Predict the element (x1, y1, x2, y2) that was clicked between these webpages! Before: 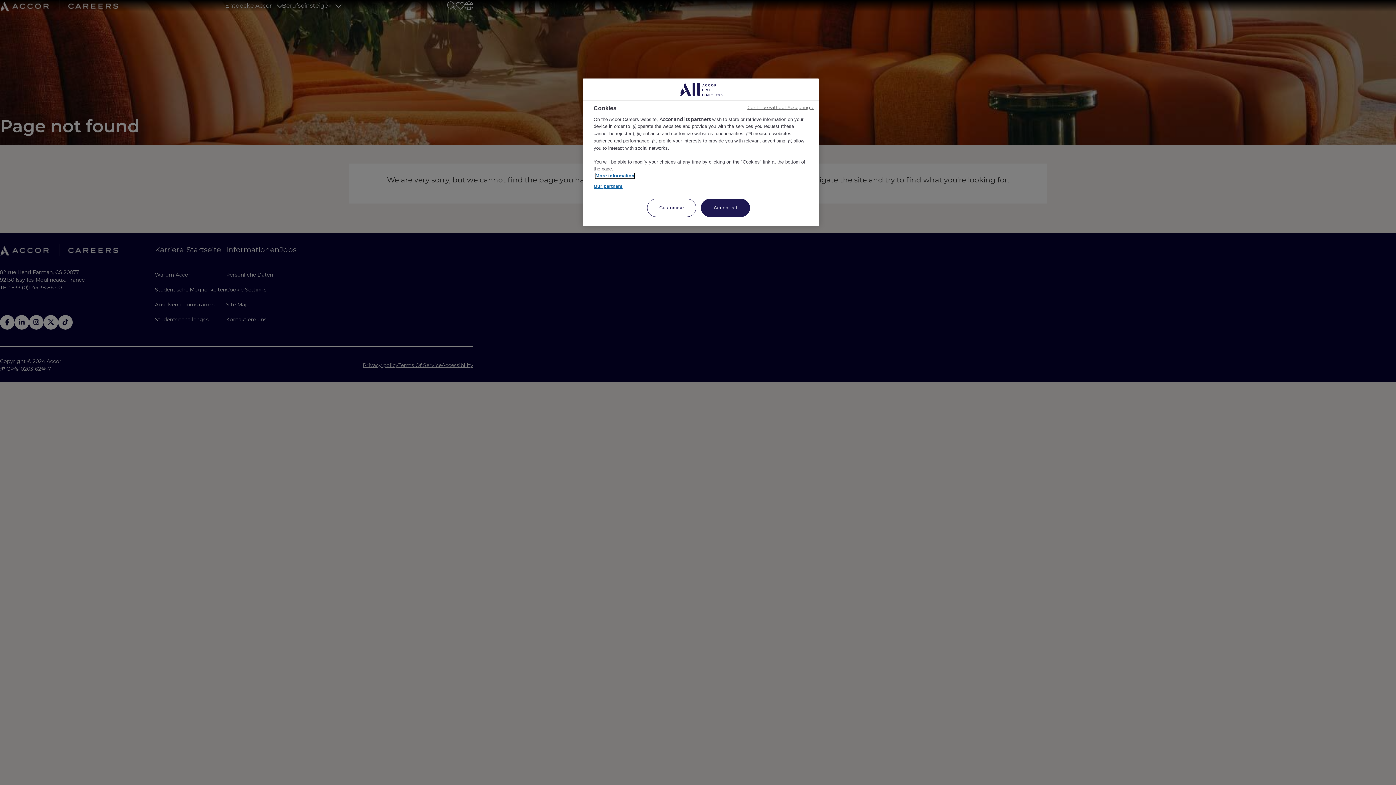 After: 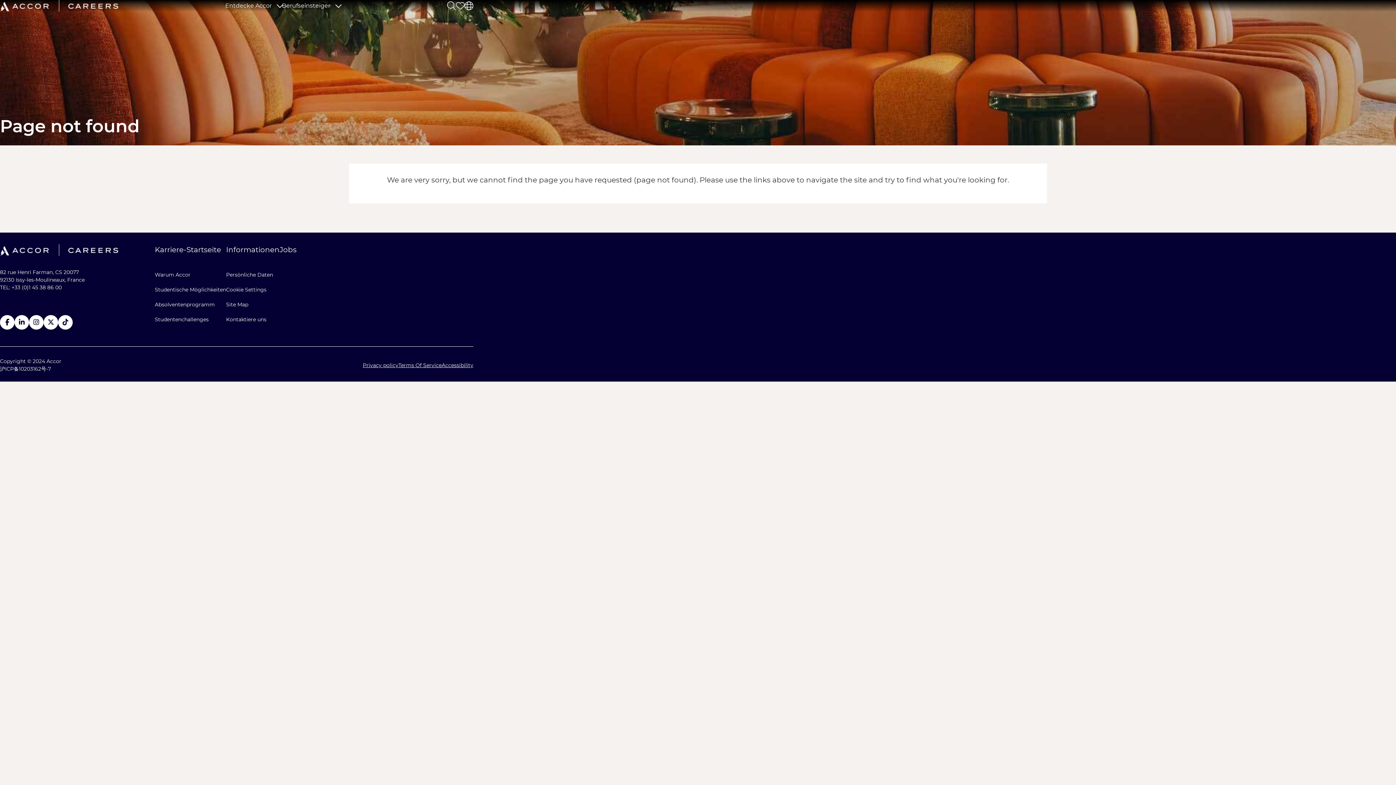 Action: bbox: (747, 104, 813, 110) label: Continue without Accepting →